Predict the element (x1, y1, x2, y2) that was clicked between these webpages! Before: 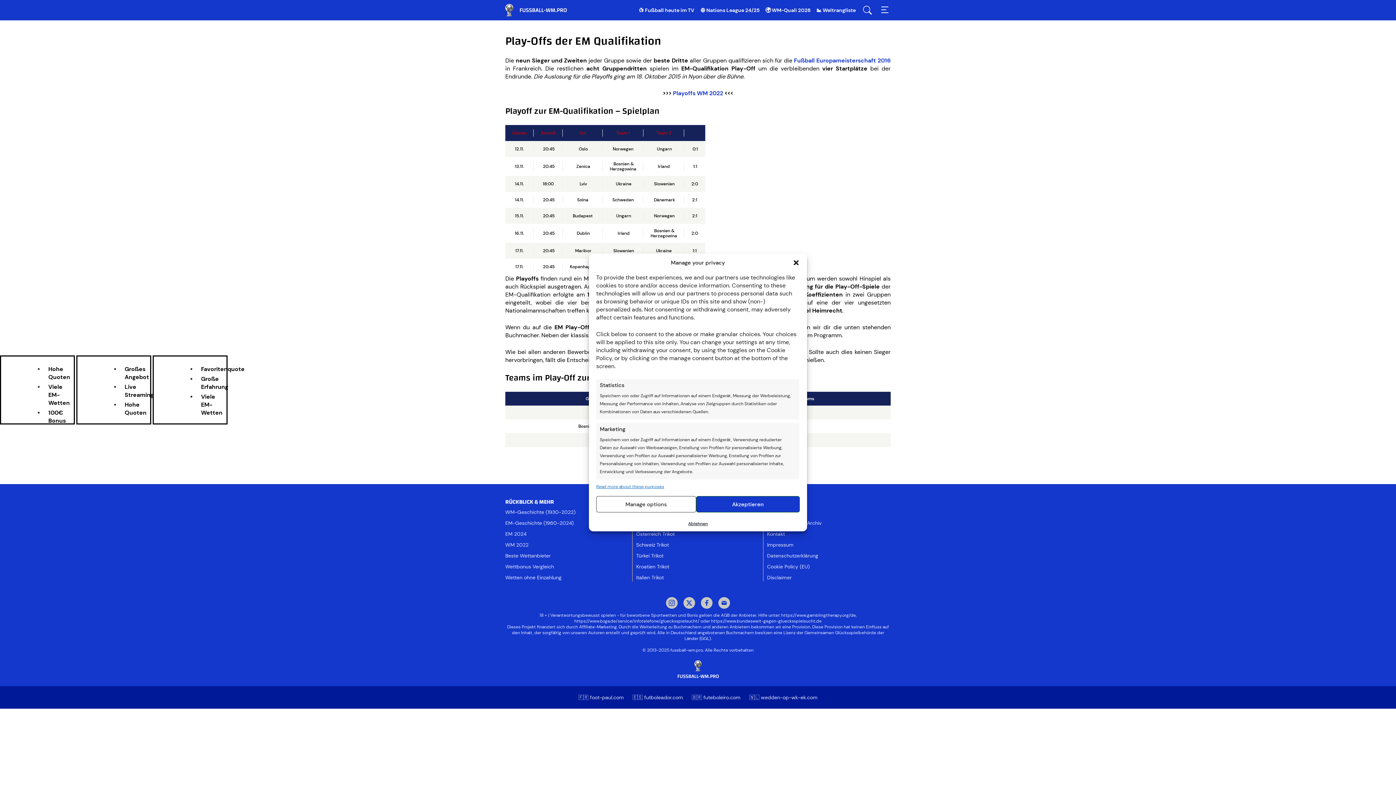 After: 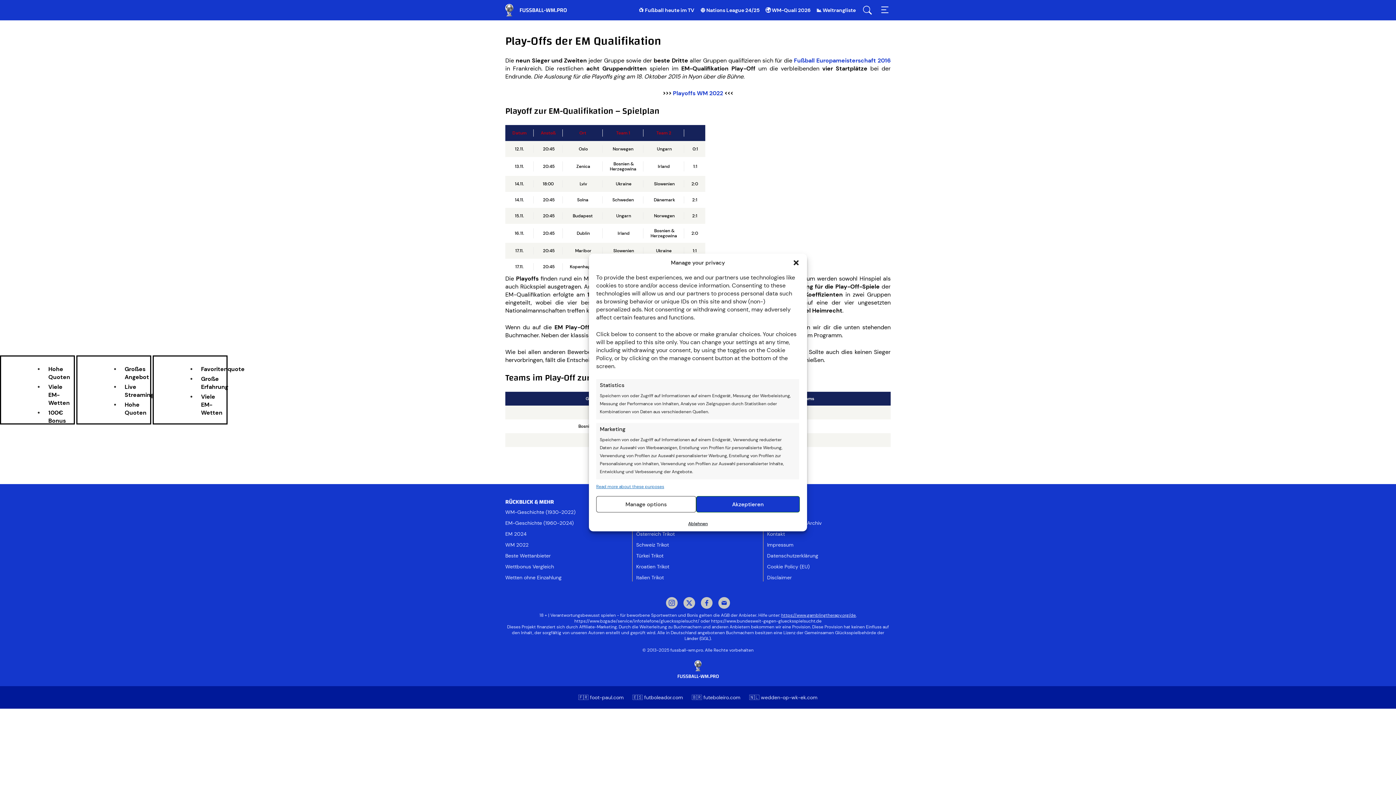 Action: label: https://www.gamblingtherapy.org/de bbox: (781, 612, 856, 618)